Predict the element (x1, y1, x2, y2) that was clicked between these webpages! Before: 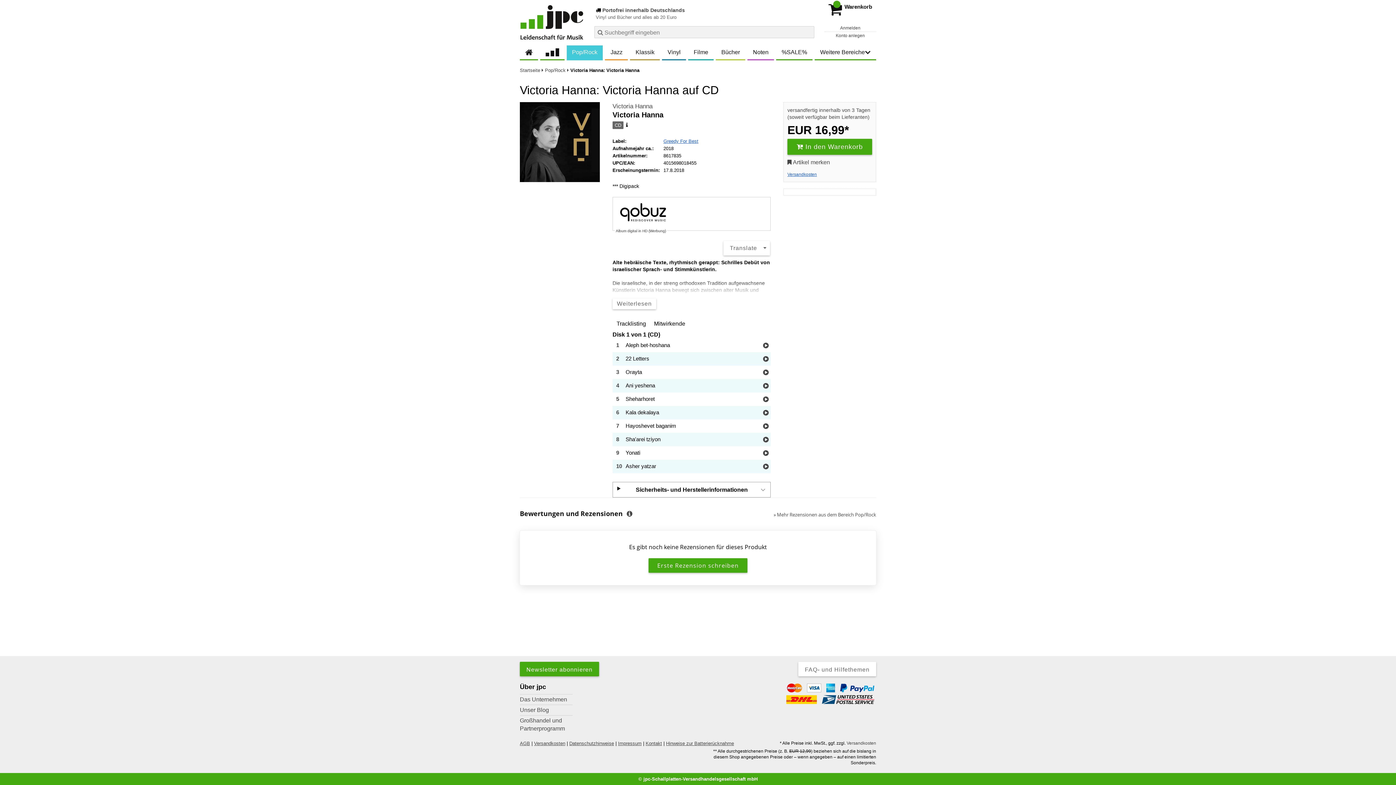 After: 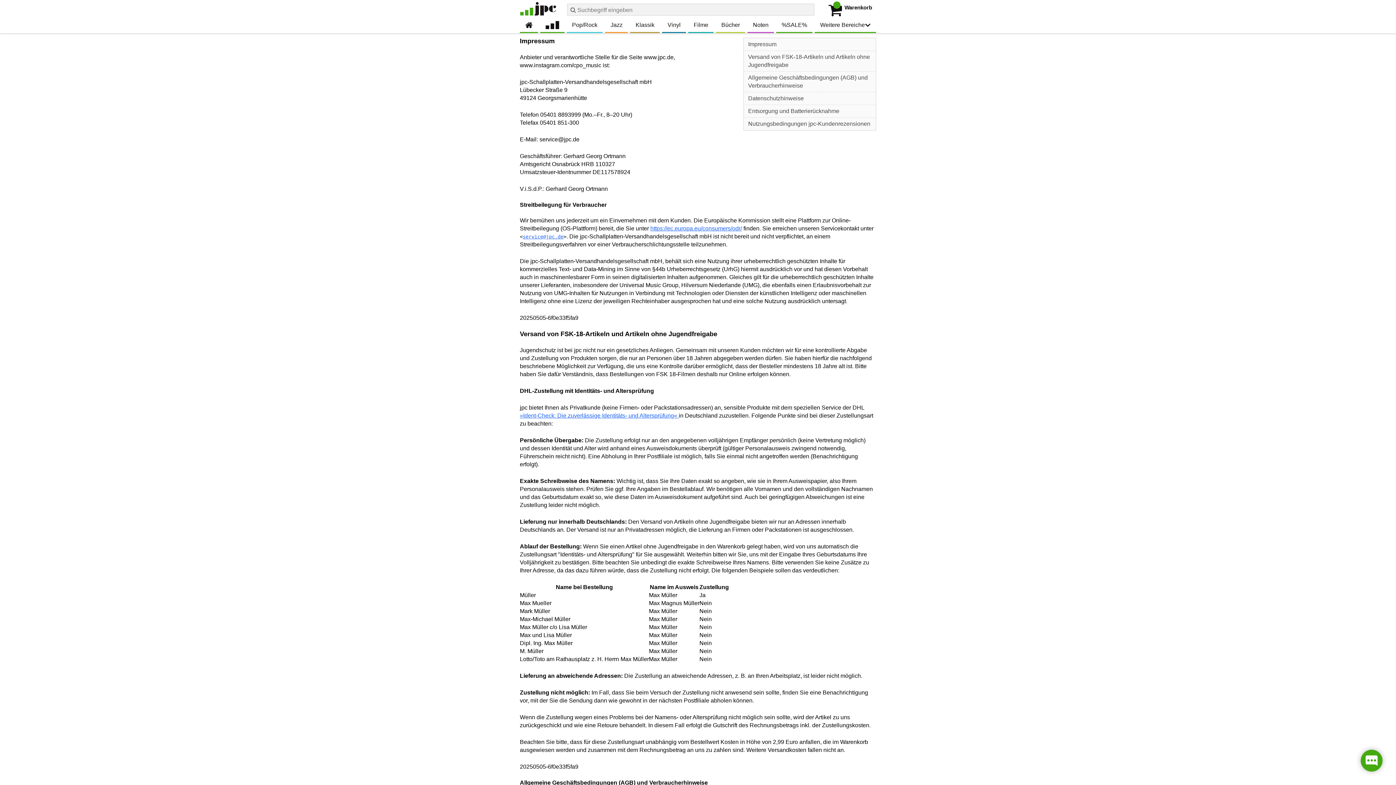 Action: label: Impressum bbox: (618, 741, 641, 746)